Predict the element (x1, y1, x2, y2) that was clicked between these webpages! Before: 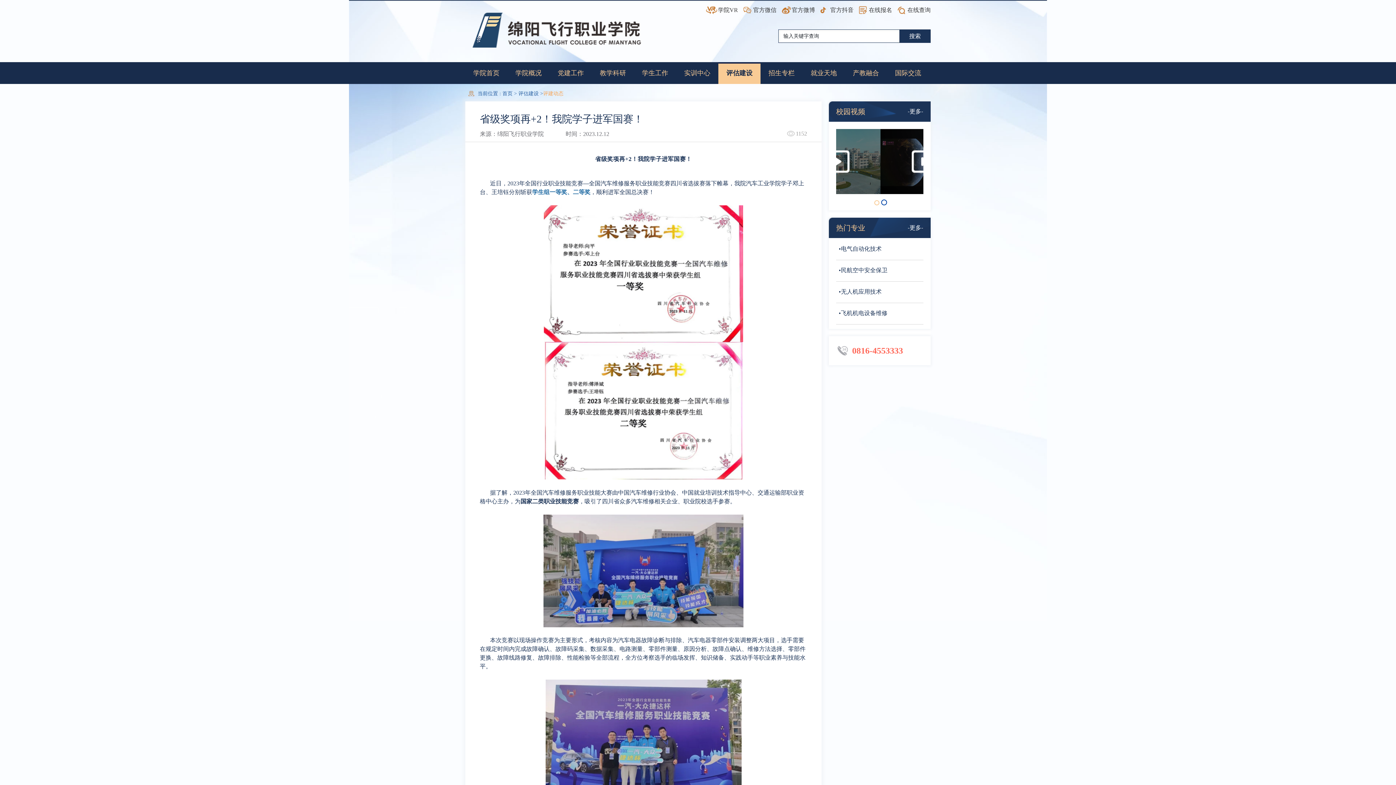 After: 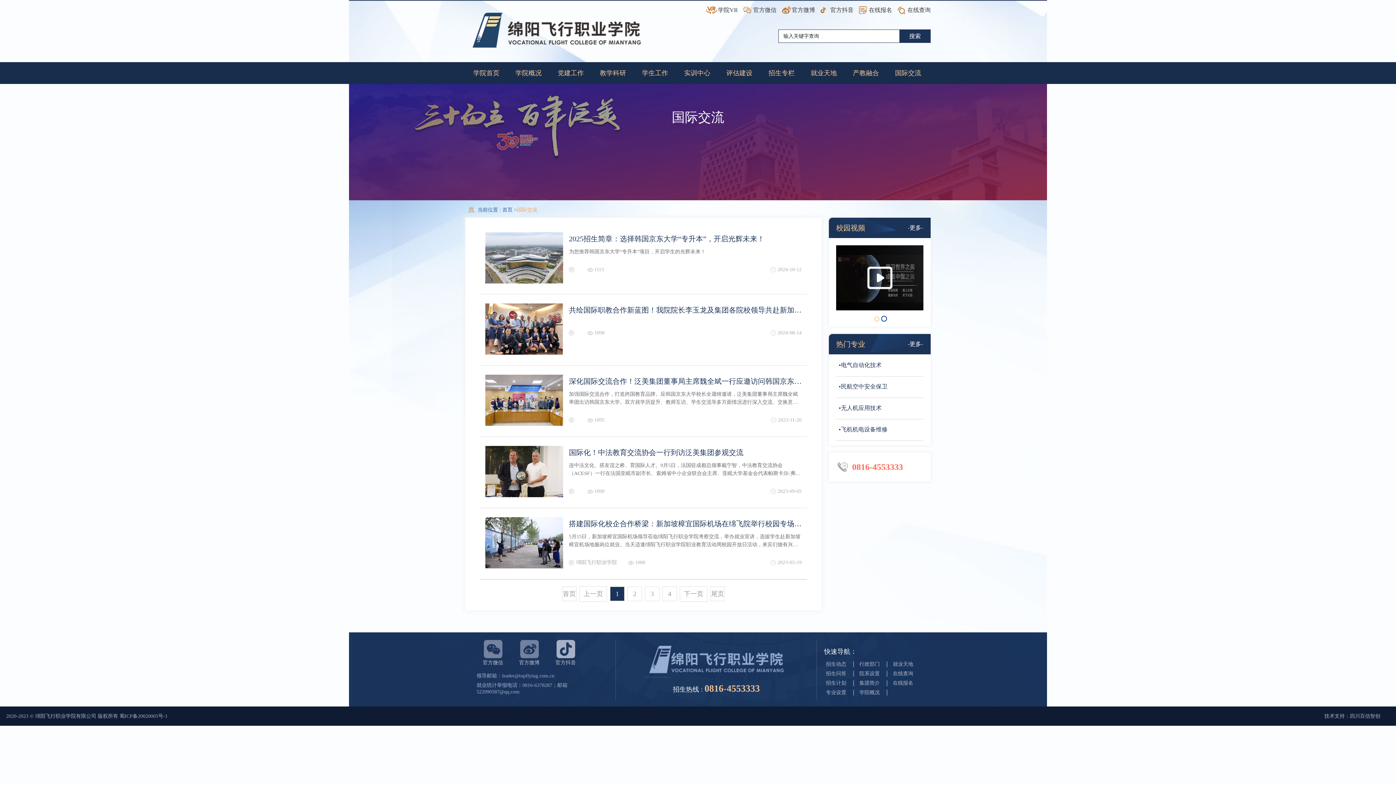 Action: label: 国际交流 bbox: (887, 62, 929, 84)